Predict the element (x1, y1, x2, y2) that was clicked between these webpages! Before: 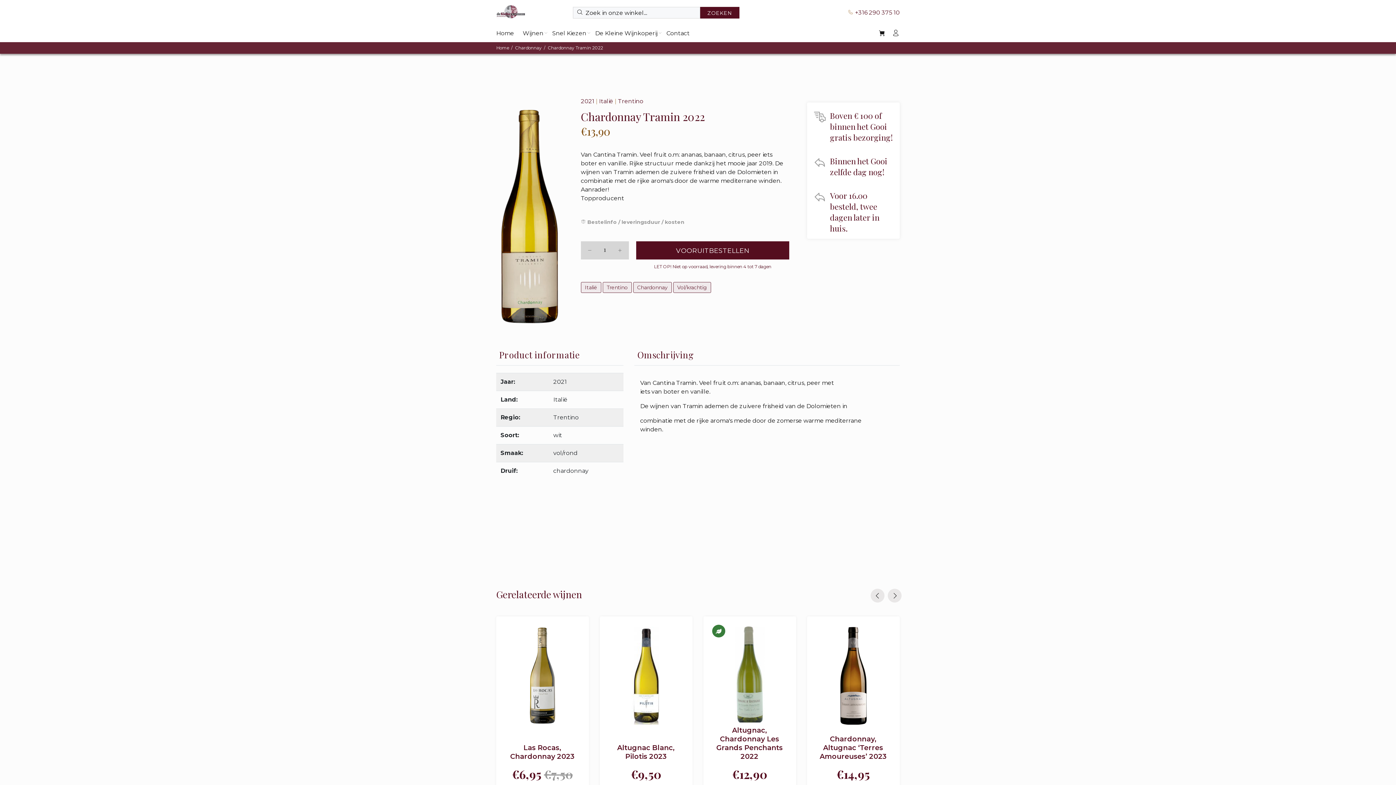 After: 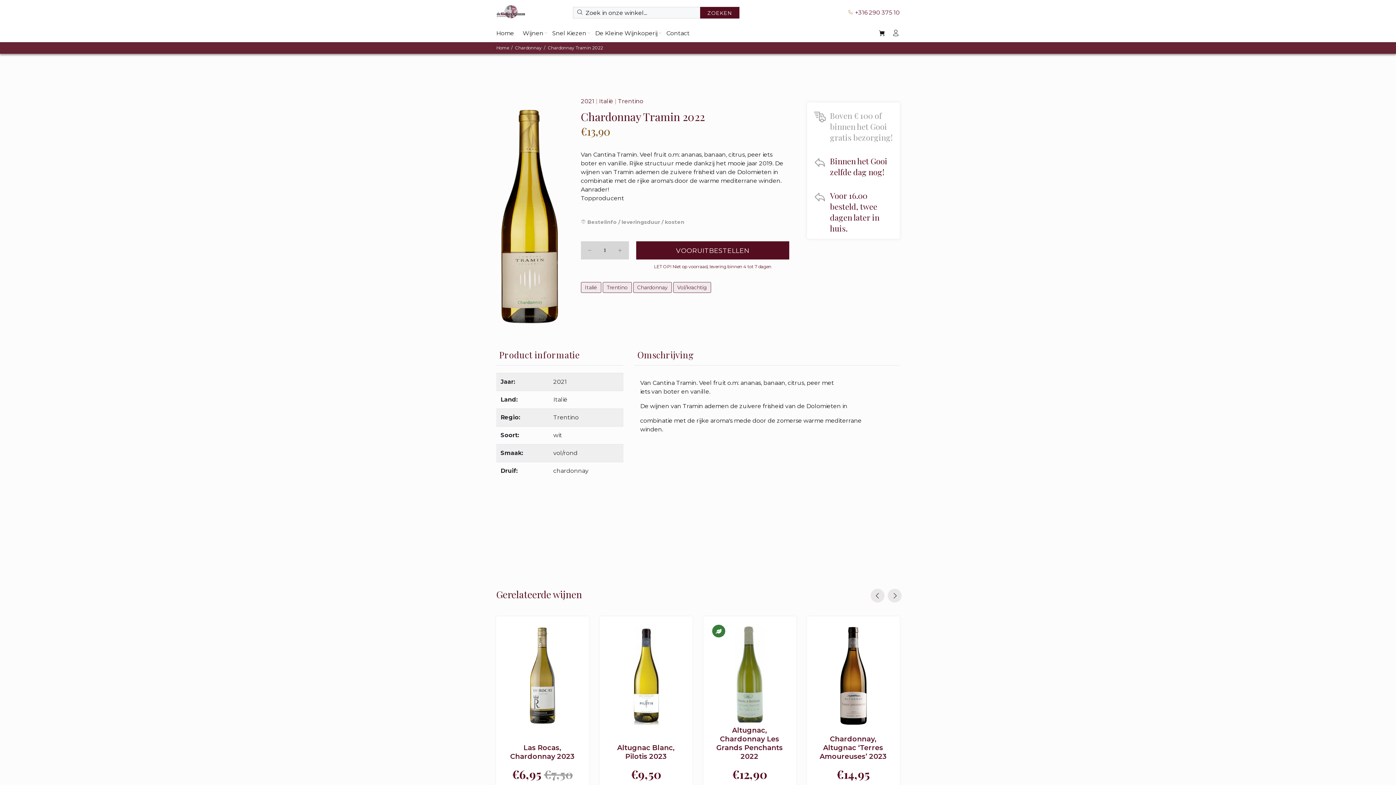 Action: label: Boven € 100 of binnen het Gooi gratis bezorging!
 bbox: (814, 110, 893, 147)